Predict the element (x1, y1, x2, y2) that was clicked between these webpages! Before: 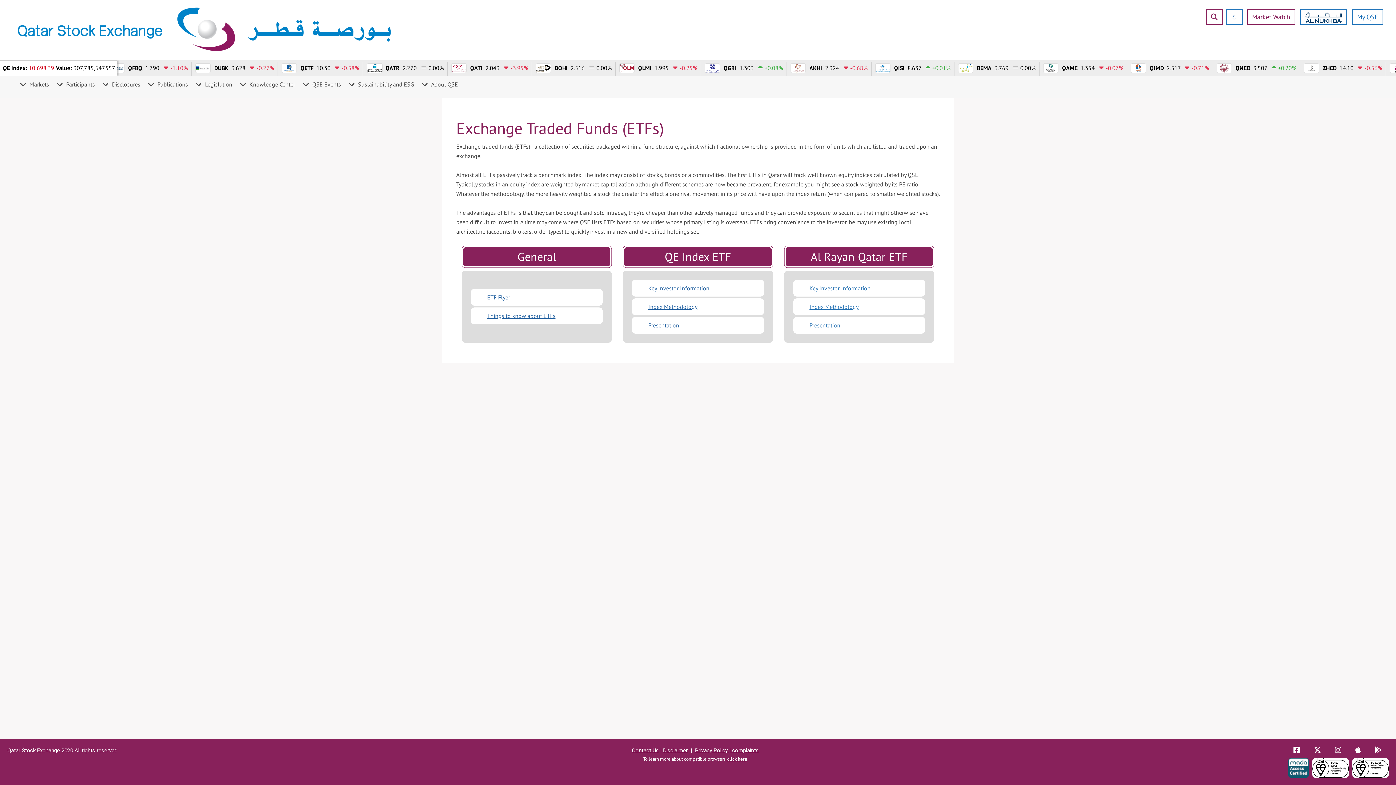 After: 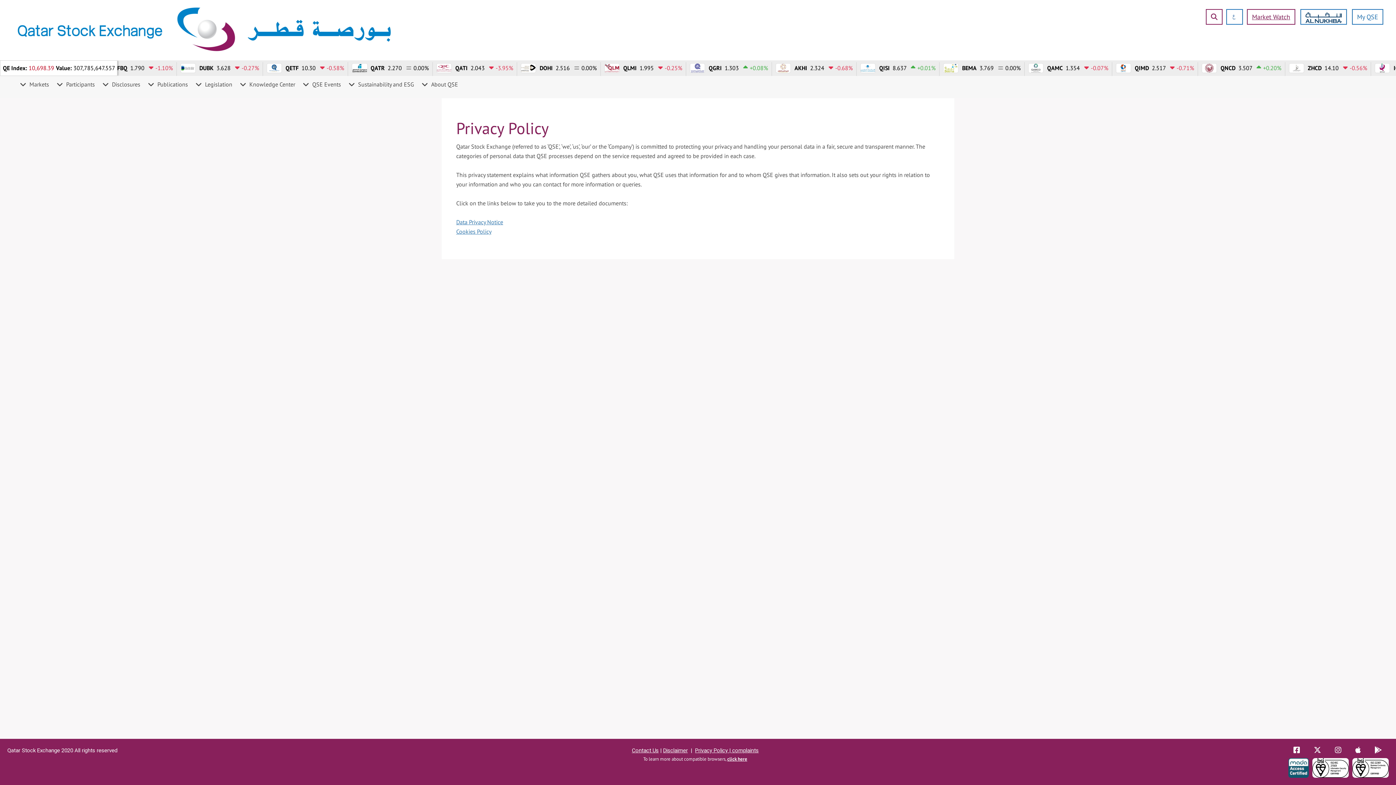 Action: label: Privacy Policy |  bbox: (695, 747, 732, 754)